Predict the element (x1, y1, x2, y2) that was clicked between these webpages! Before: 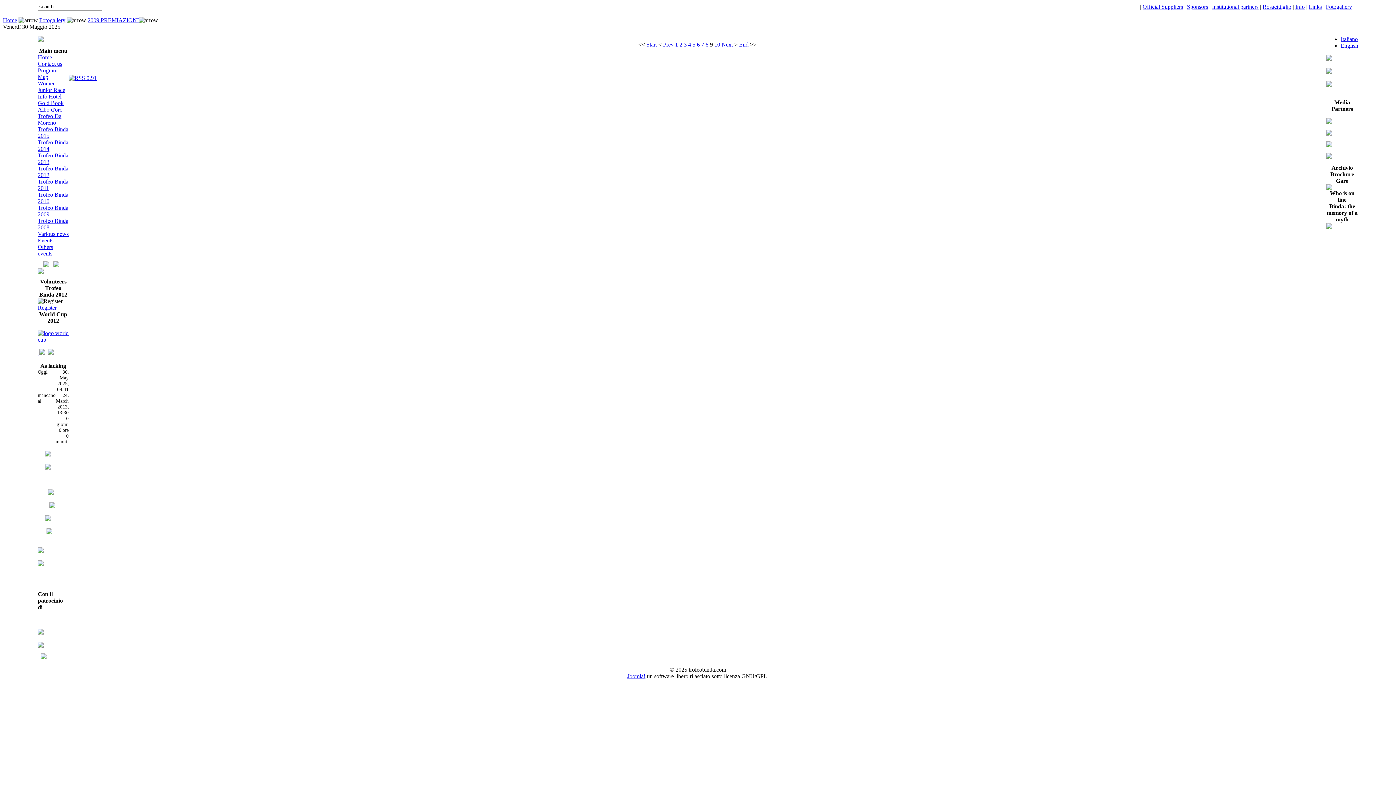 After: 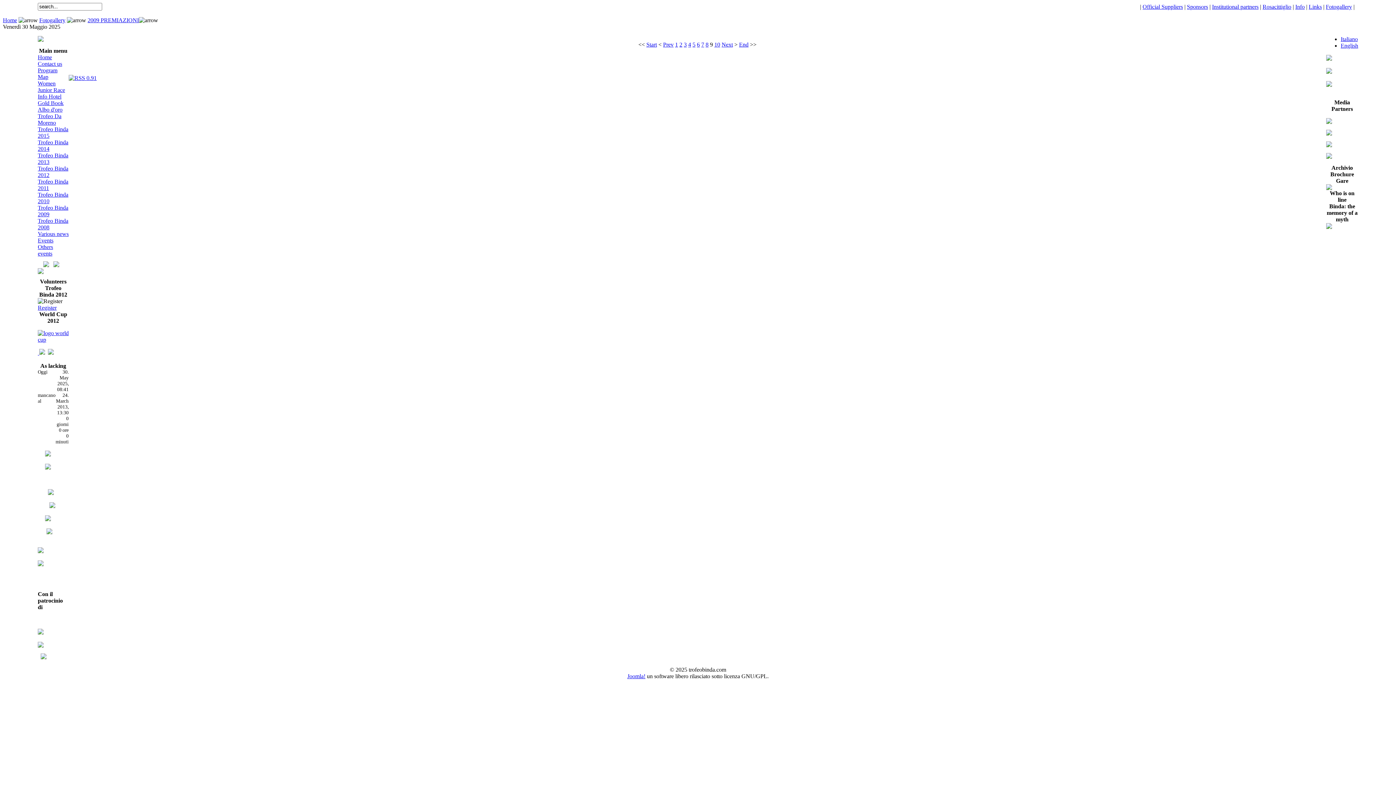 Action: bbox: (37, 629, 43, 636)